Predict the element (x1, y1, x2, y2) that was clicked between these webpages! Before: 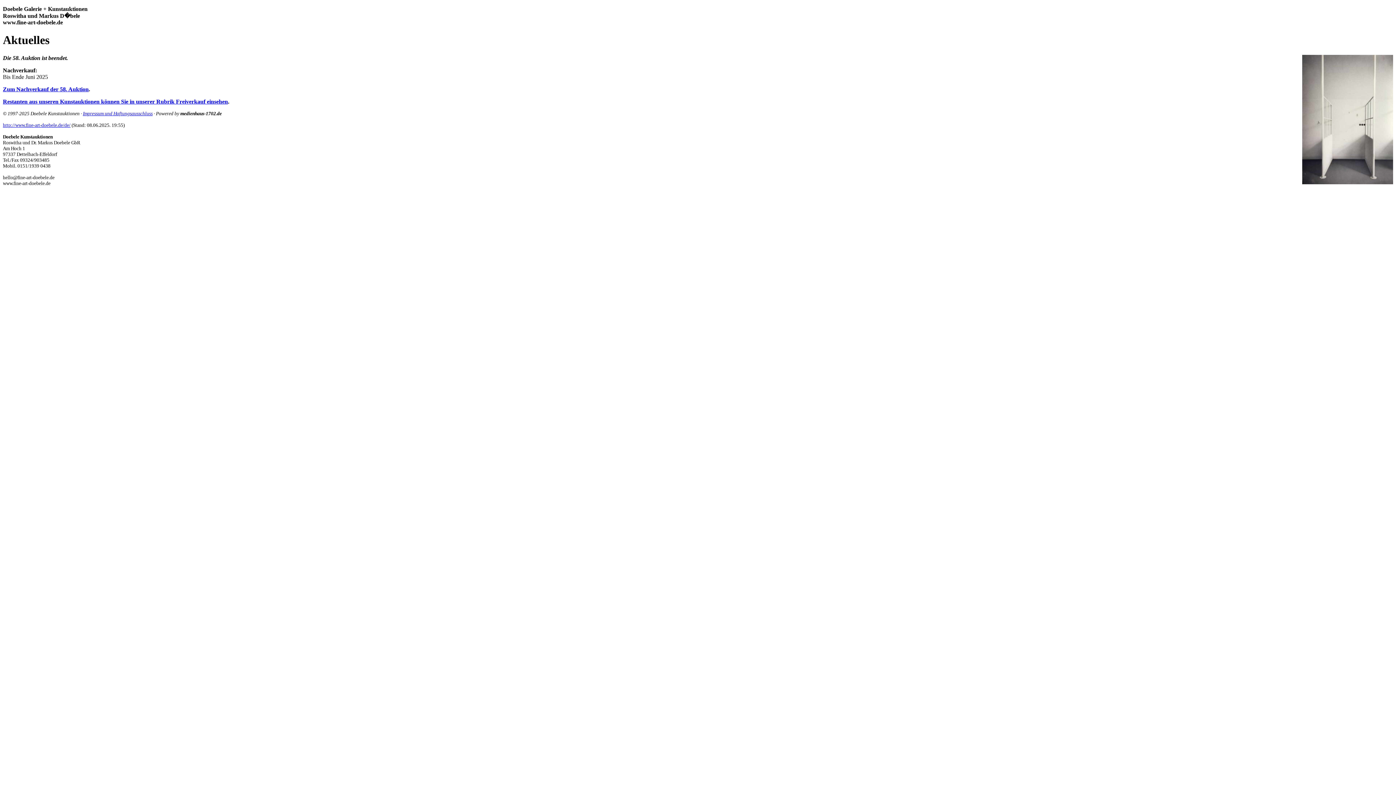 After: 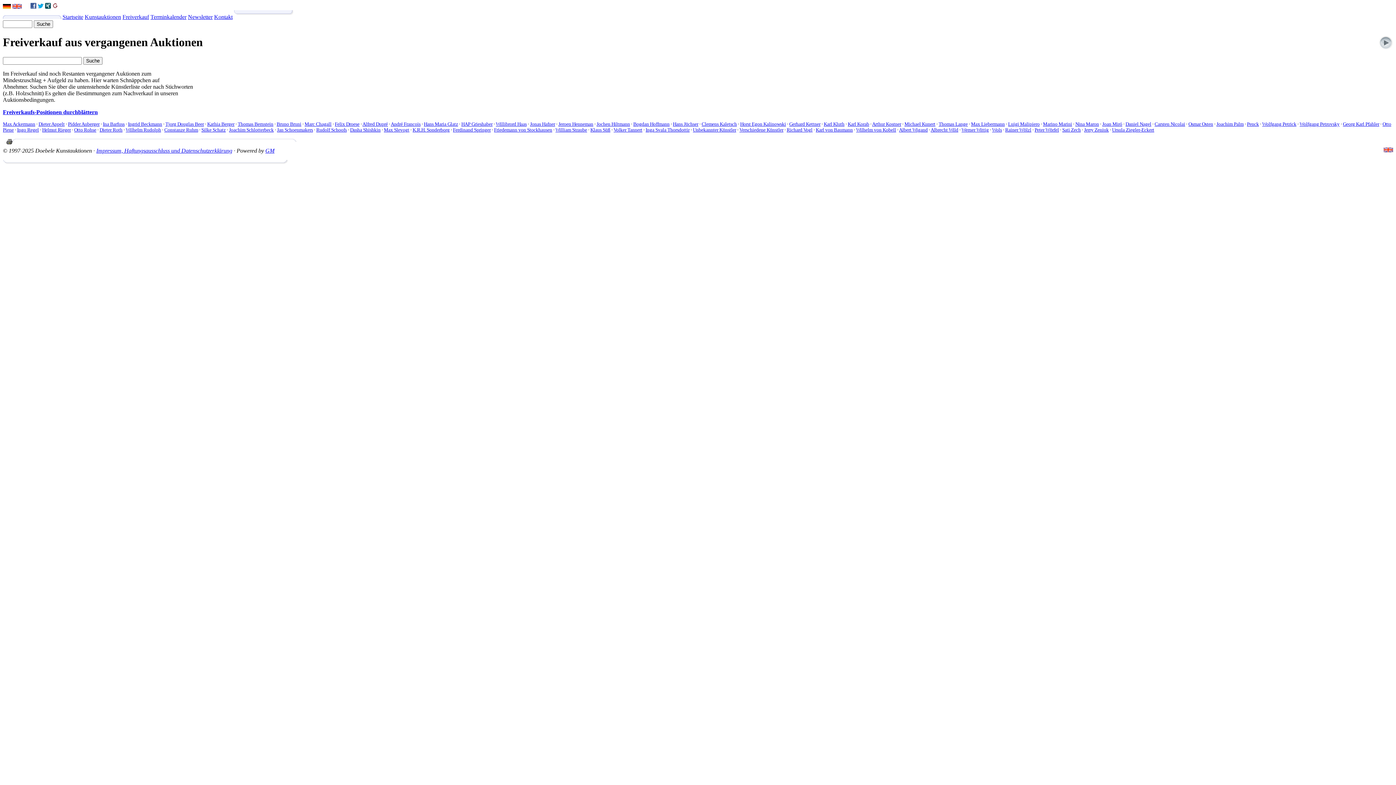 Action: label: Restanten aus unseren Kunstauktionen können Sie in unserer Rubrik Freiverkauf einsehen bbox: (2, 98, 228, 104)